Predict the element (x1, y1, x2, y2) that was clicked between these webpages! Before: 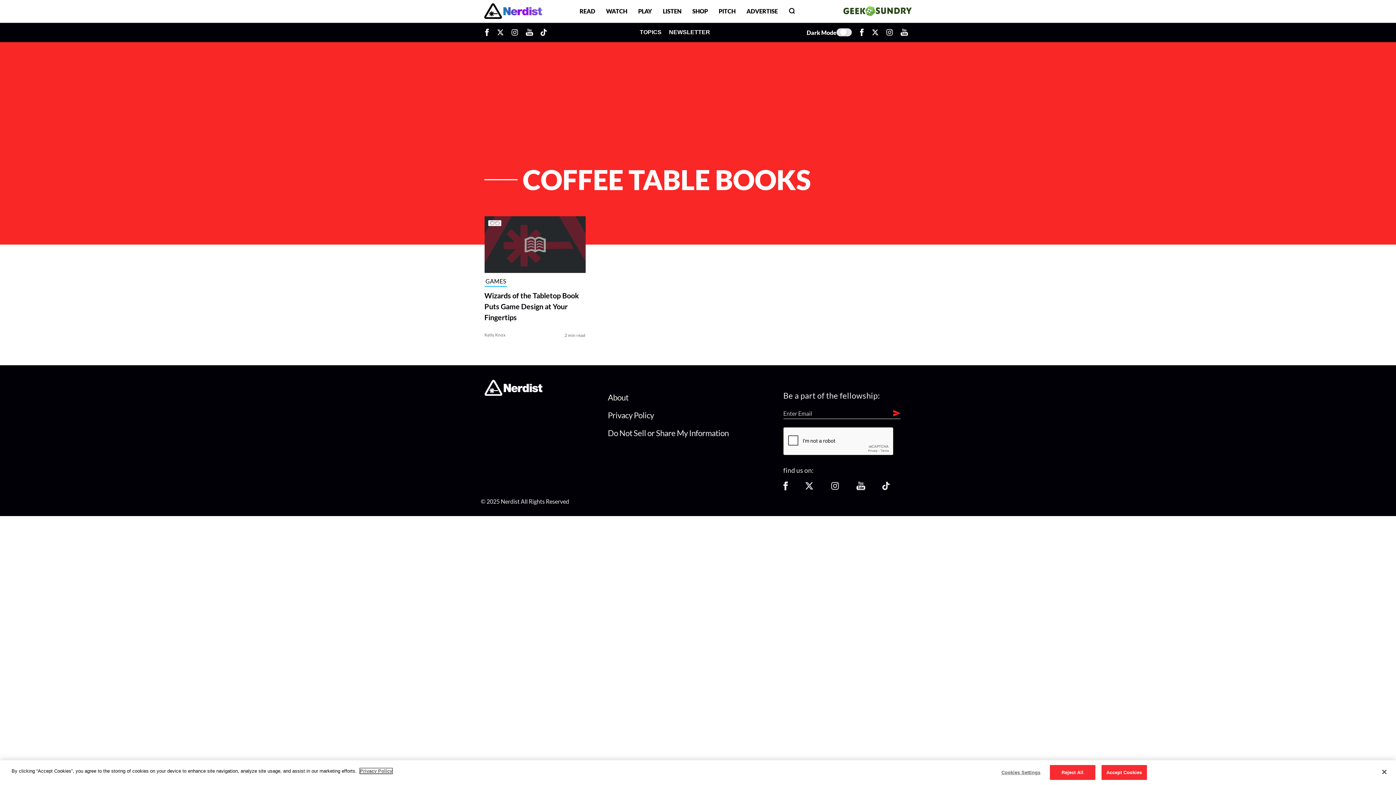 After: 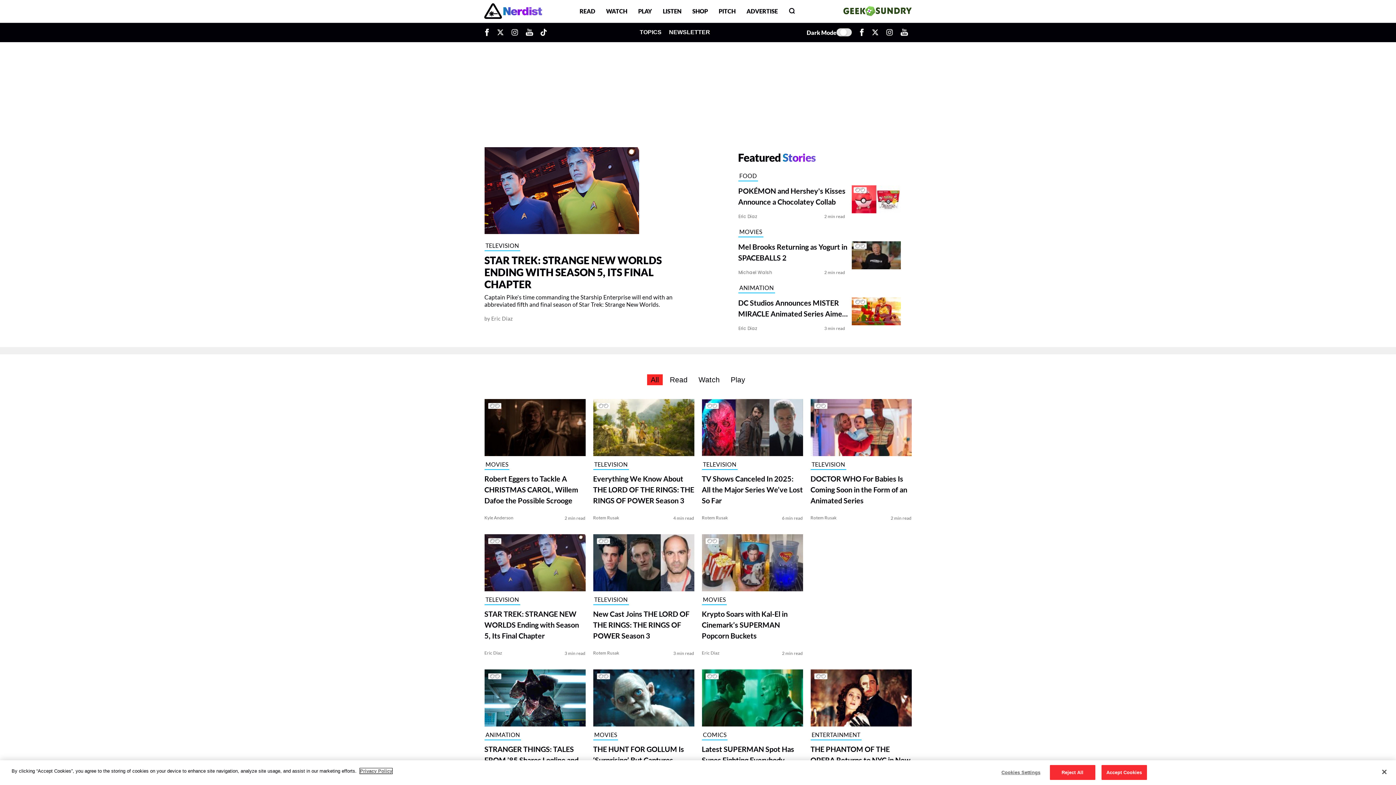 Action: label: Home bbox: (484, 384, 542, 390)